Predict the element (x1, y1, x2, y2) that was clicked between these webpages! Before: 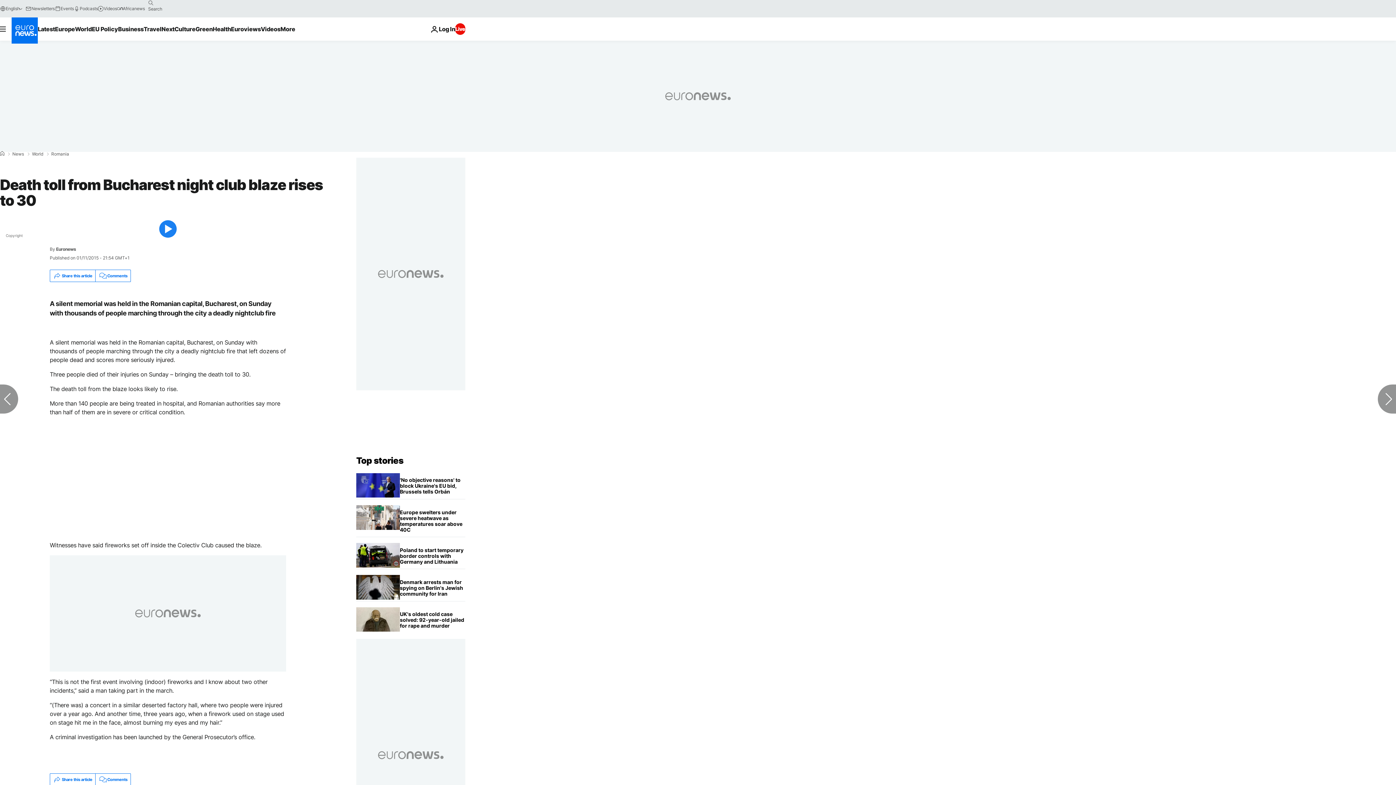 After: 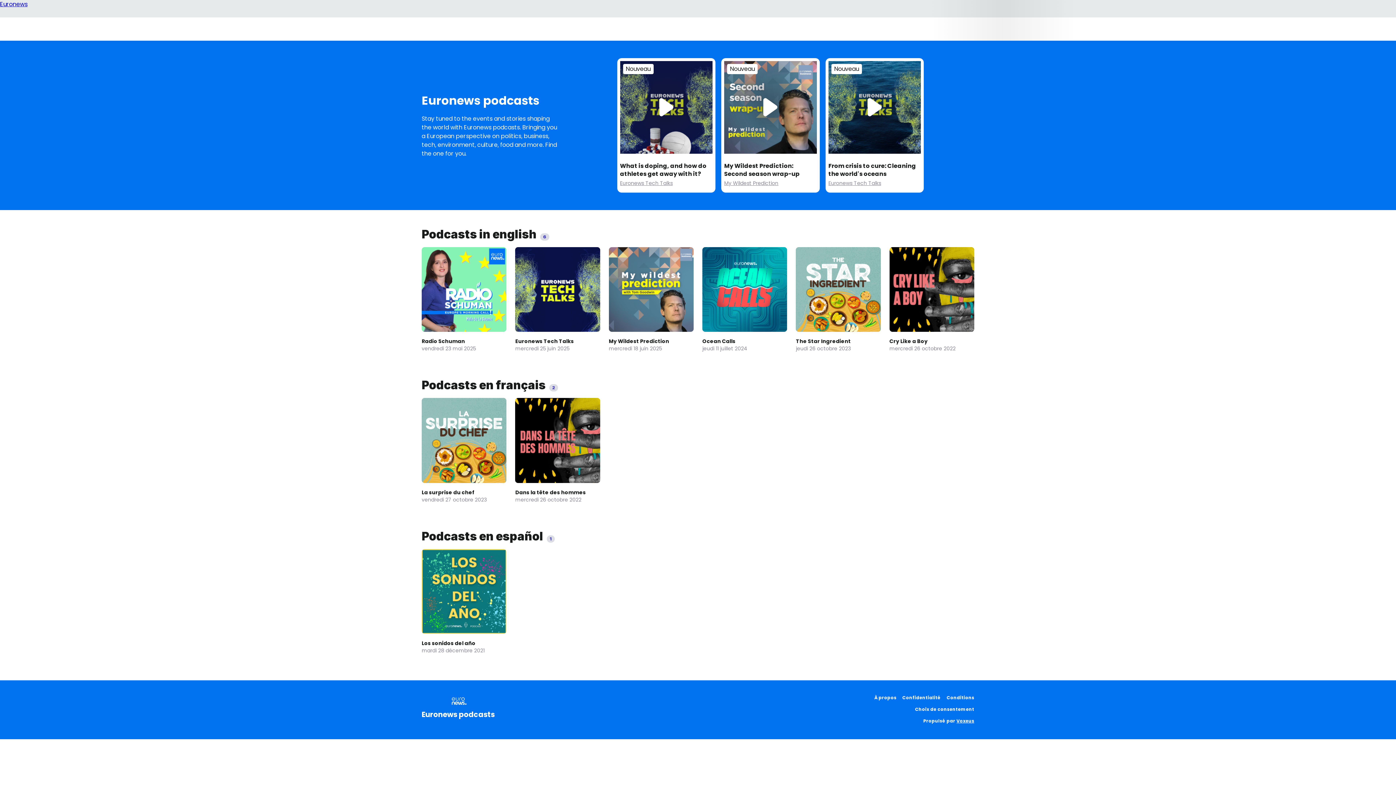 Action: bbox: (73, 5, 97, 11) label: Podcasts